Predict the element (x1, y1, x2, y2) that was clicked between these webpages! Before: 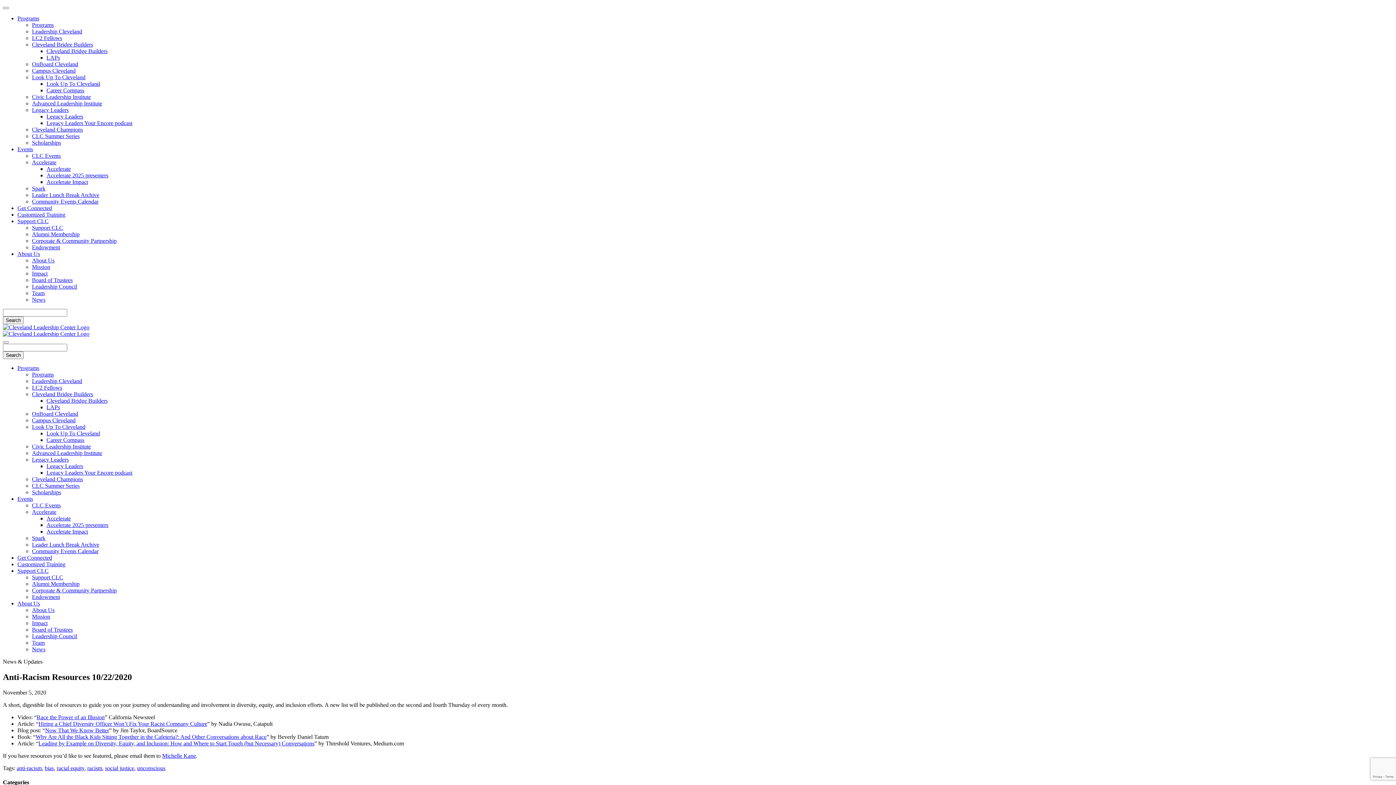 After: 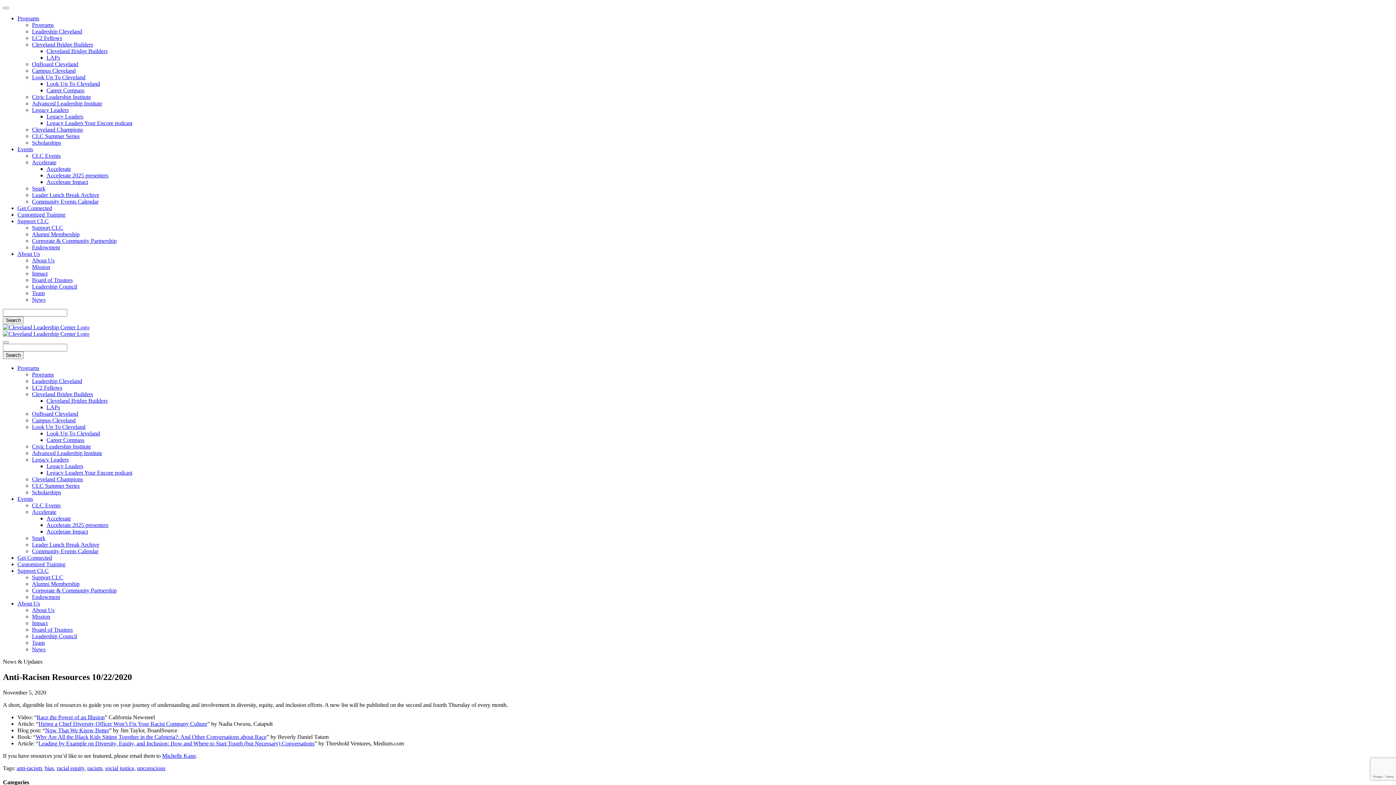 Action: bbox: (32, 391, 93, 397) label: Cleveland Bridge Builders